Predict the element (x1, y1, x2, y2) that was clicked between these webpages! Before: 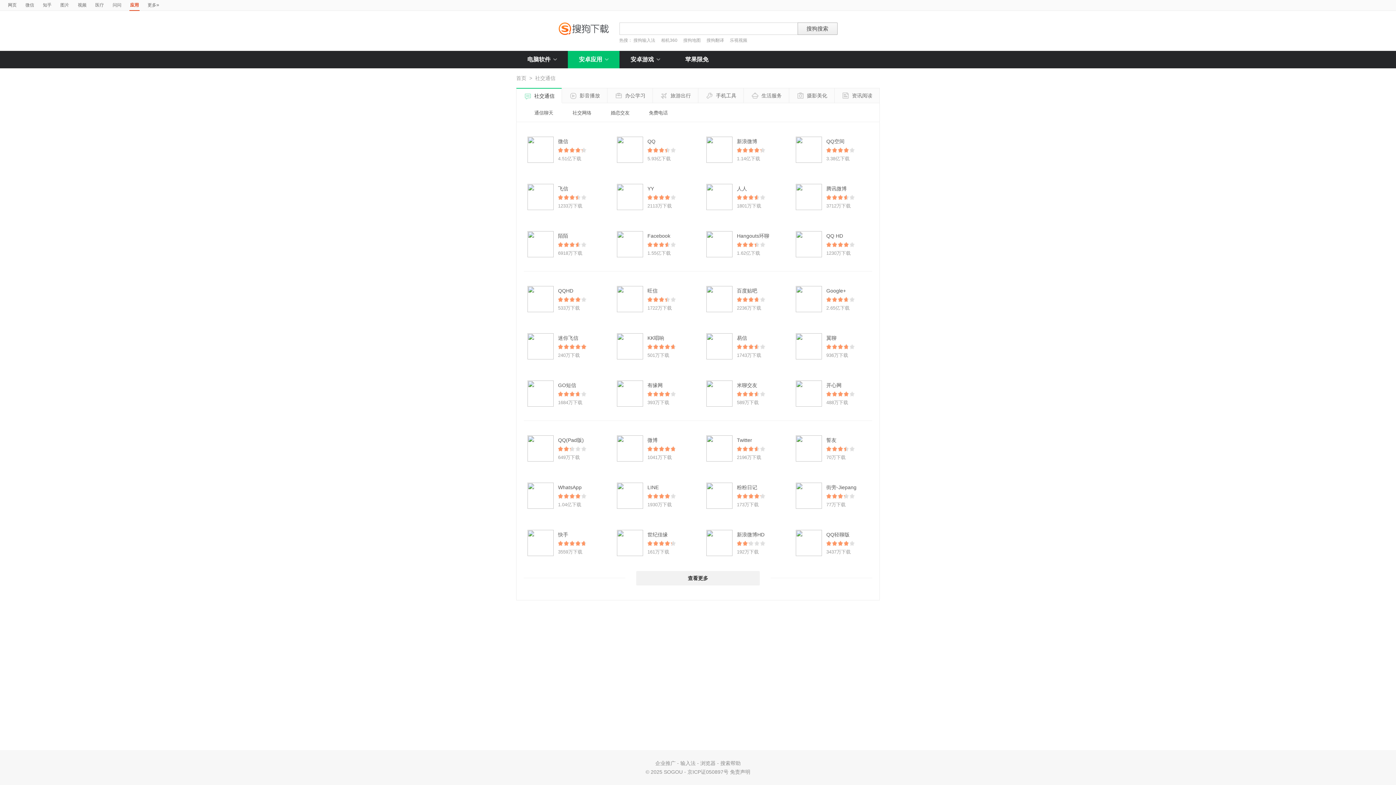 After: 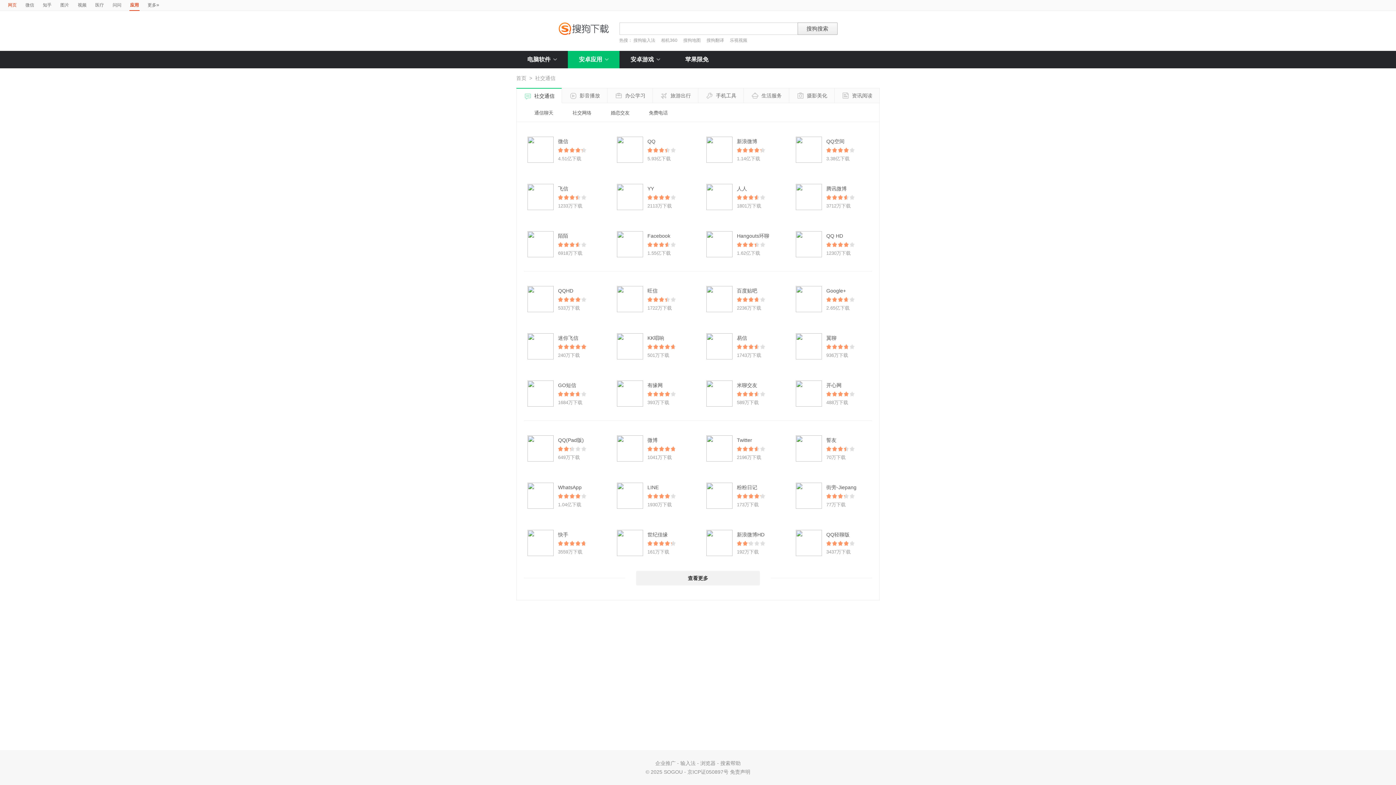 Action: bbox: (8, 0, 16, 10) label: 网页